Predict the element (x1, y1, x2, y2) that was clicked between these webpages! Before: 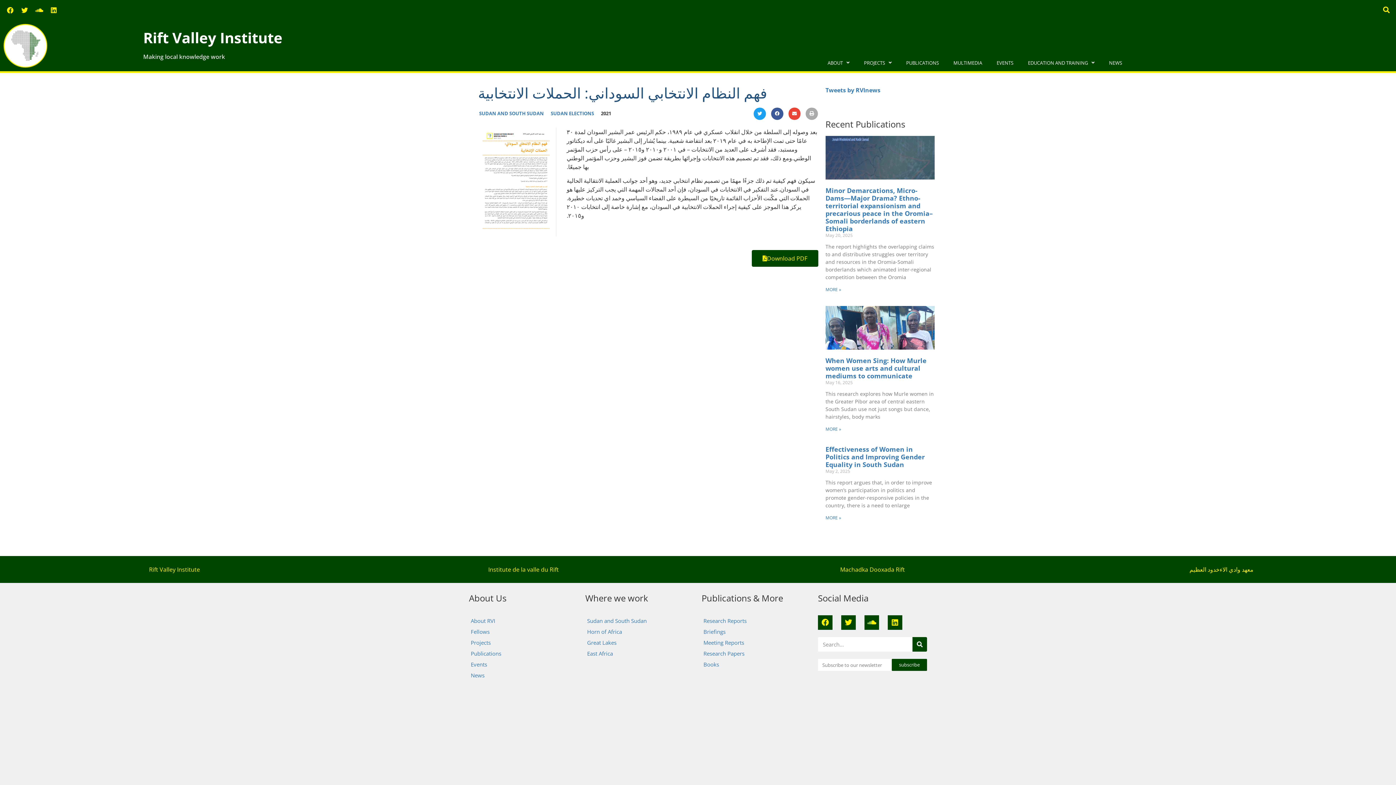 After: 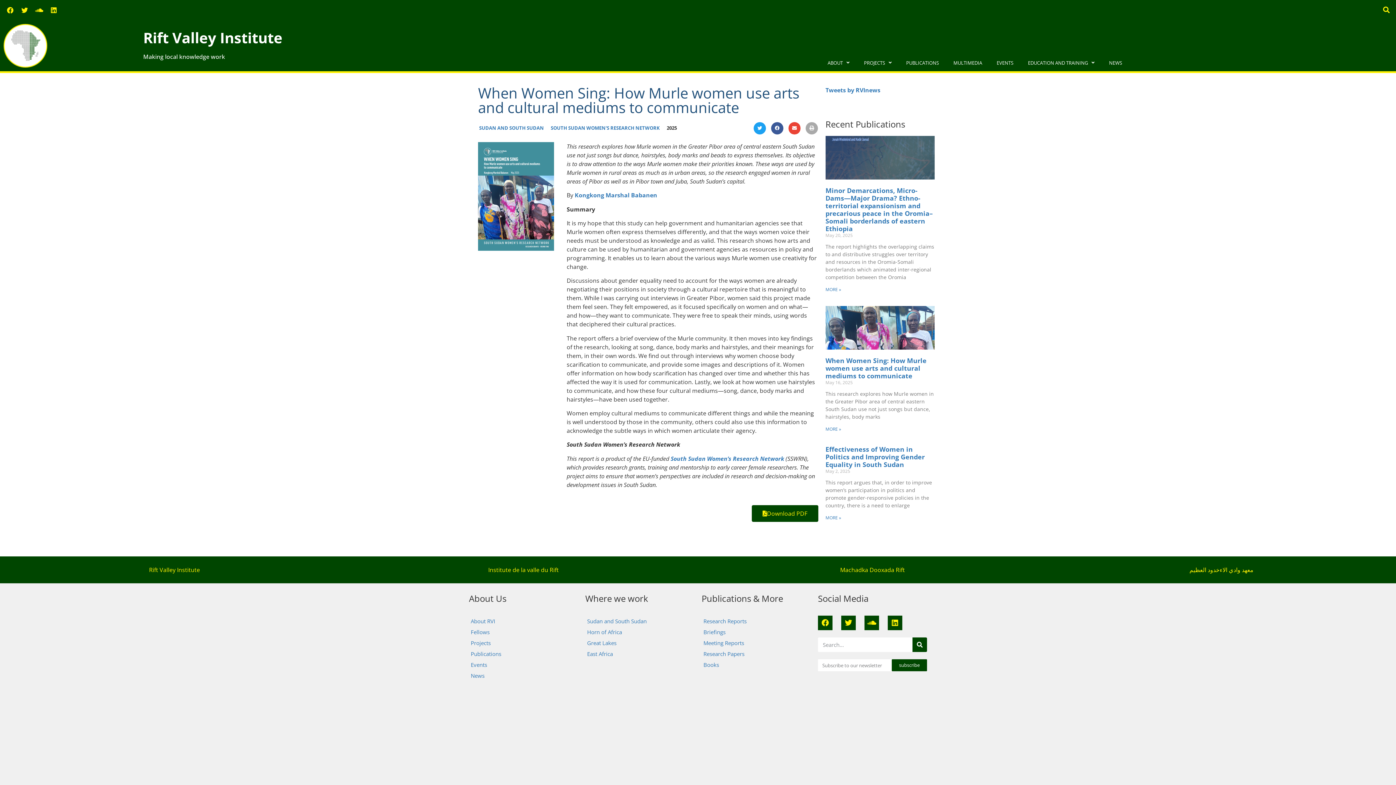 Action: bbox: (825, 356, 926, 380) label: When Women Sing: How Murle women use arts and cultural mediums to communicate